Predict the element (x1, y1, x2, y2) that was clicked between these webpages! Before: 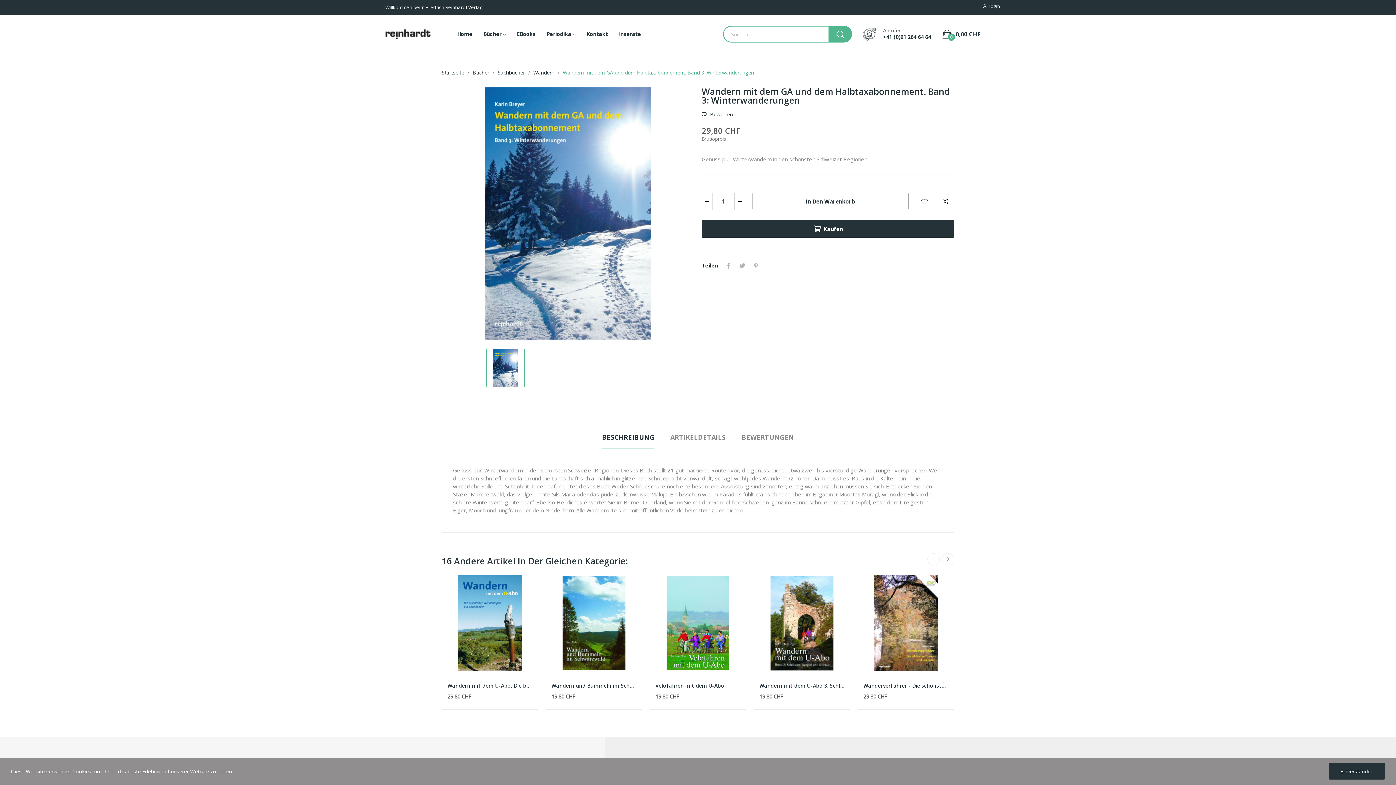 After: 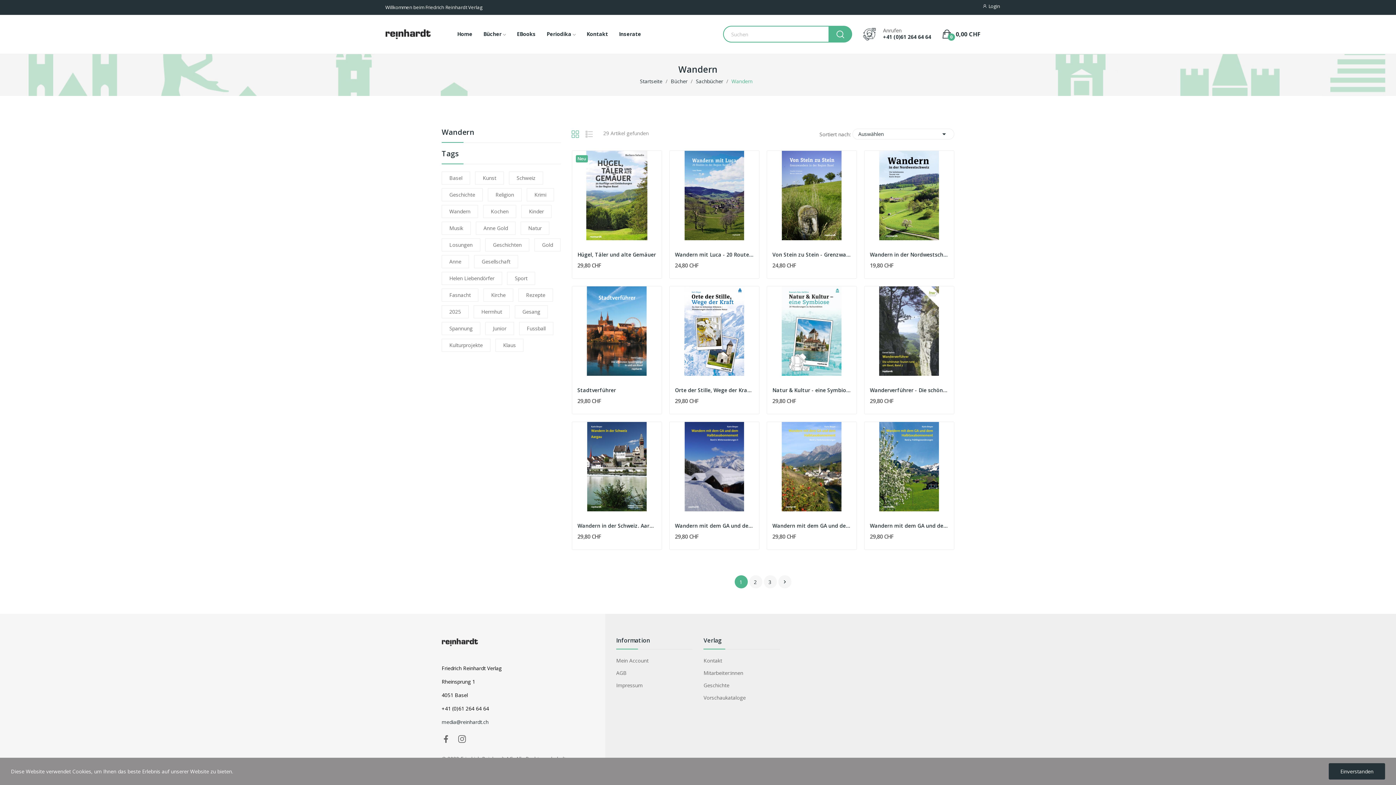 Action: label: Wandern bbox: (533, 69, 554, 76)